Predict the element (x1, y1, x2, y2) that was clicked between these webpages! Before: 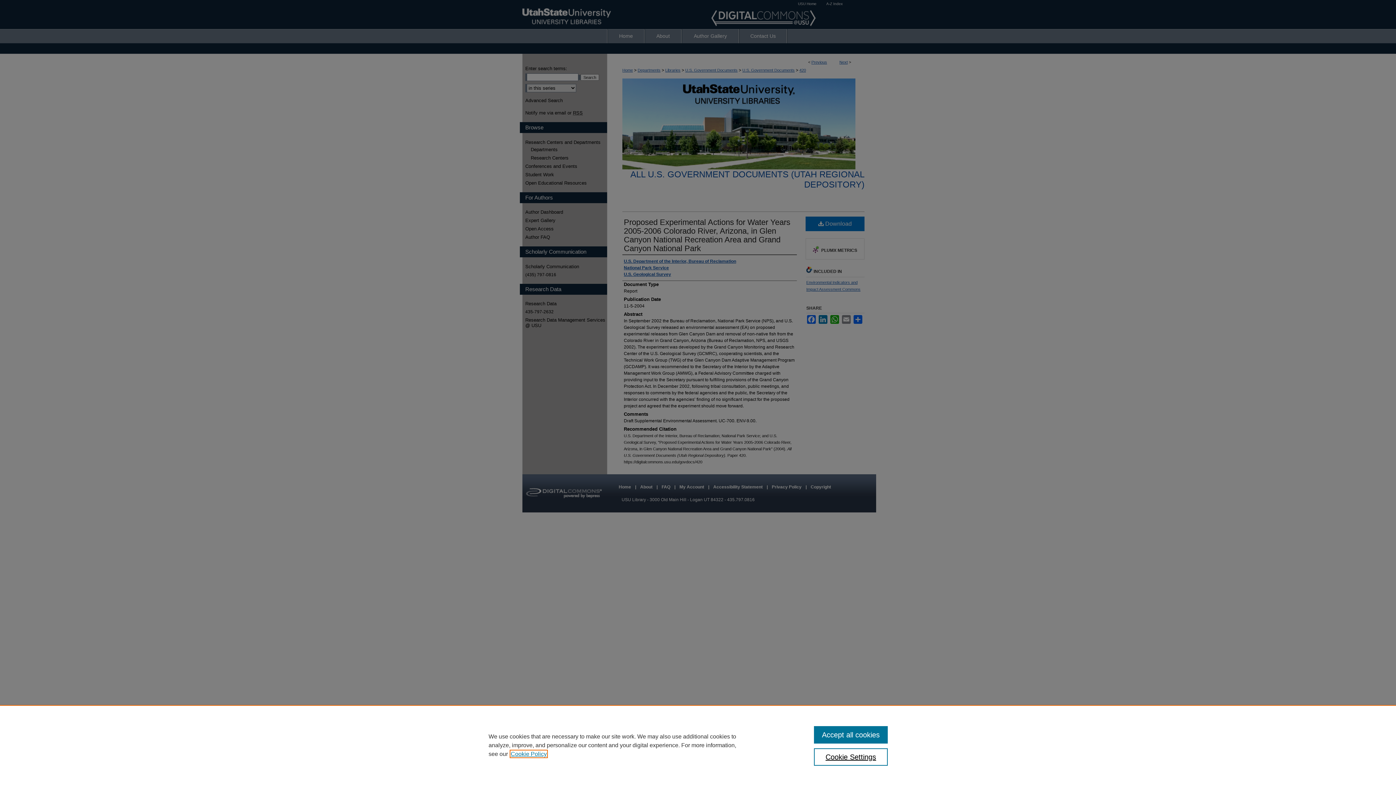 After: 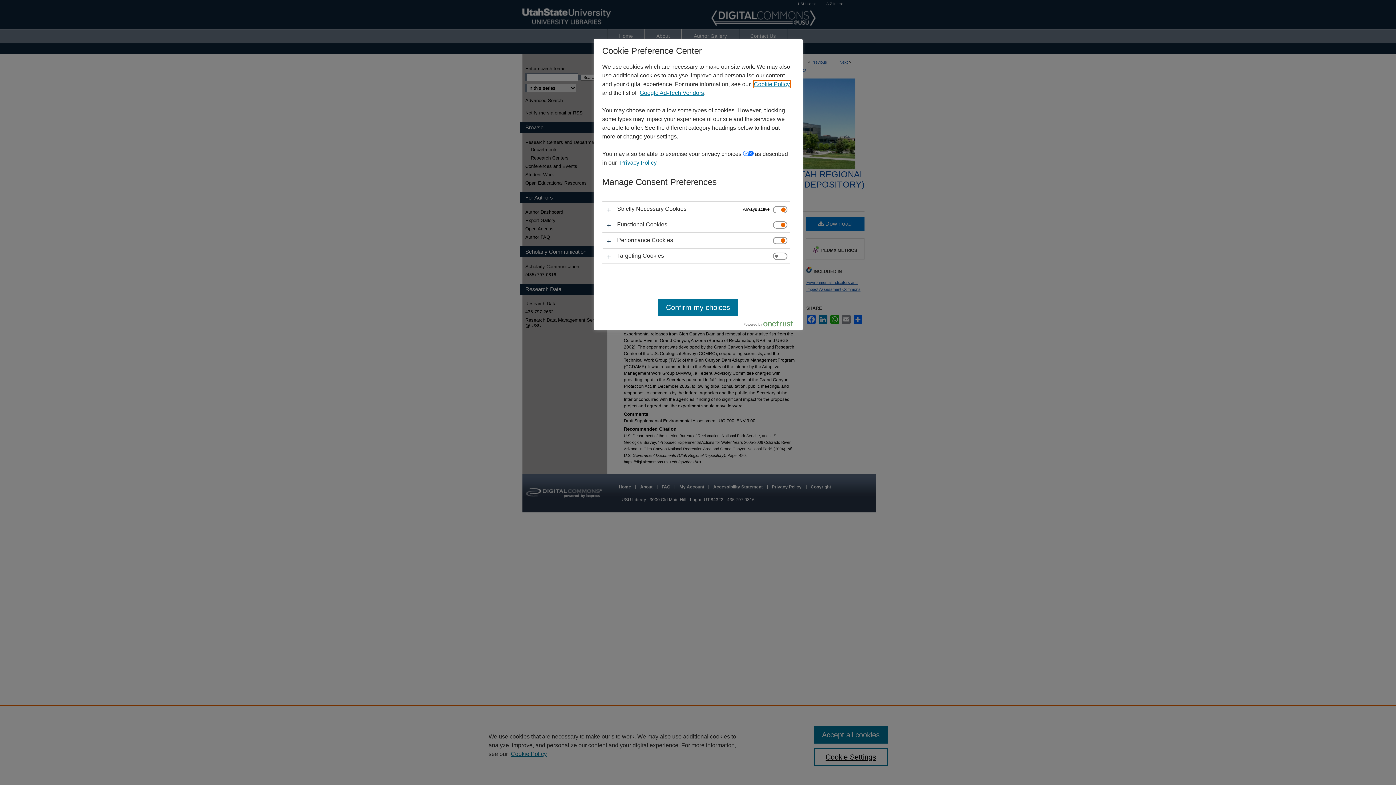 Action: label: Cookie Settings bbox: (814, 748, 887, 766)